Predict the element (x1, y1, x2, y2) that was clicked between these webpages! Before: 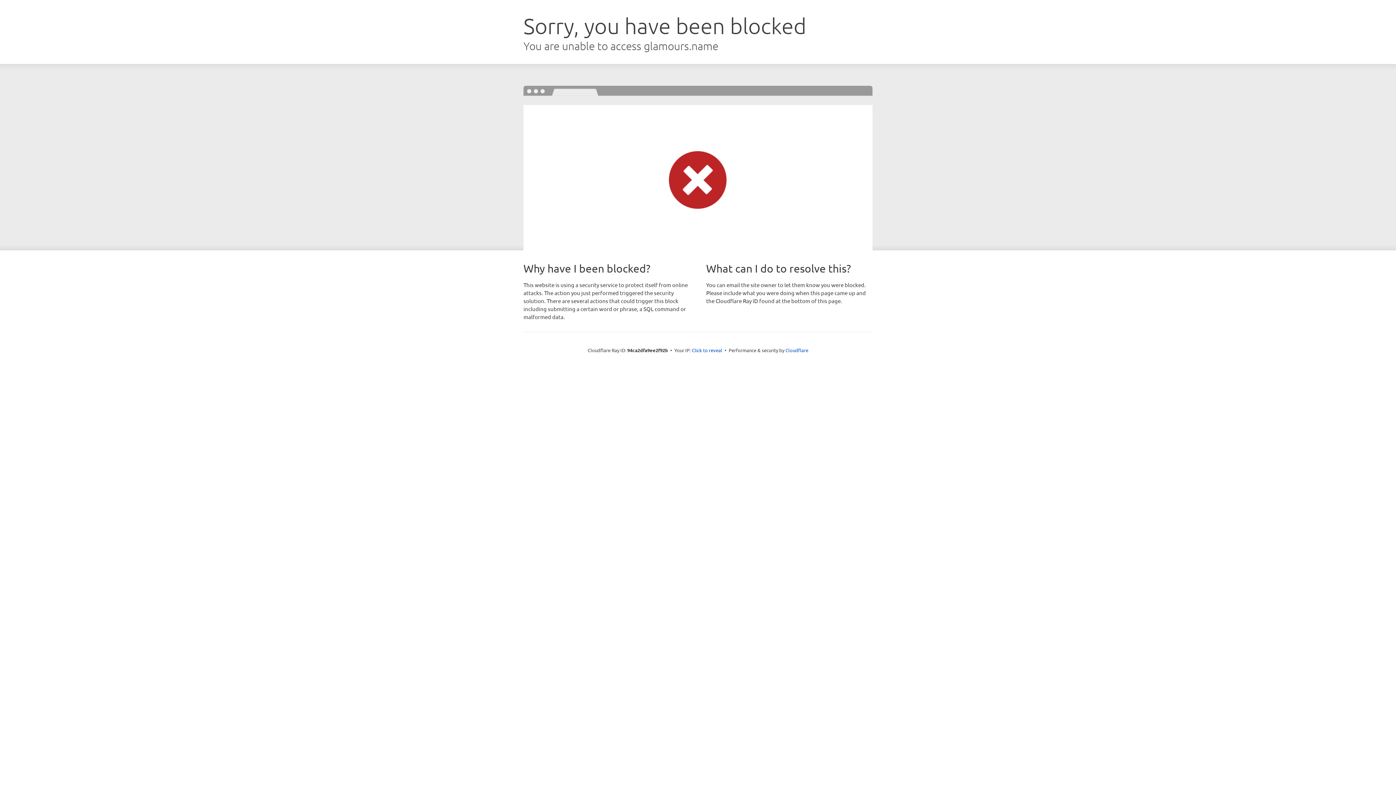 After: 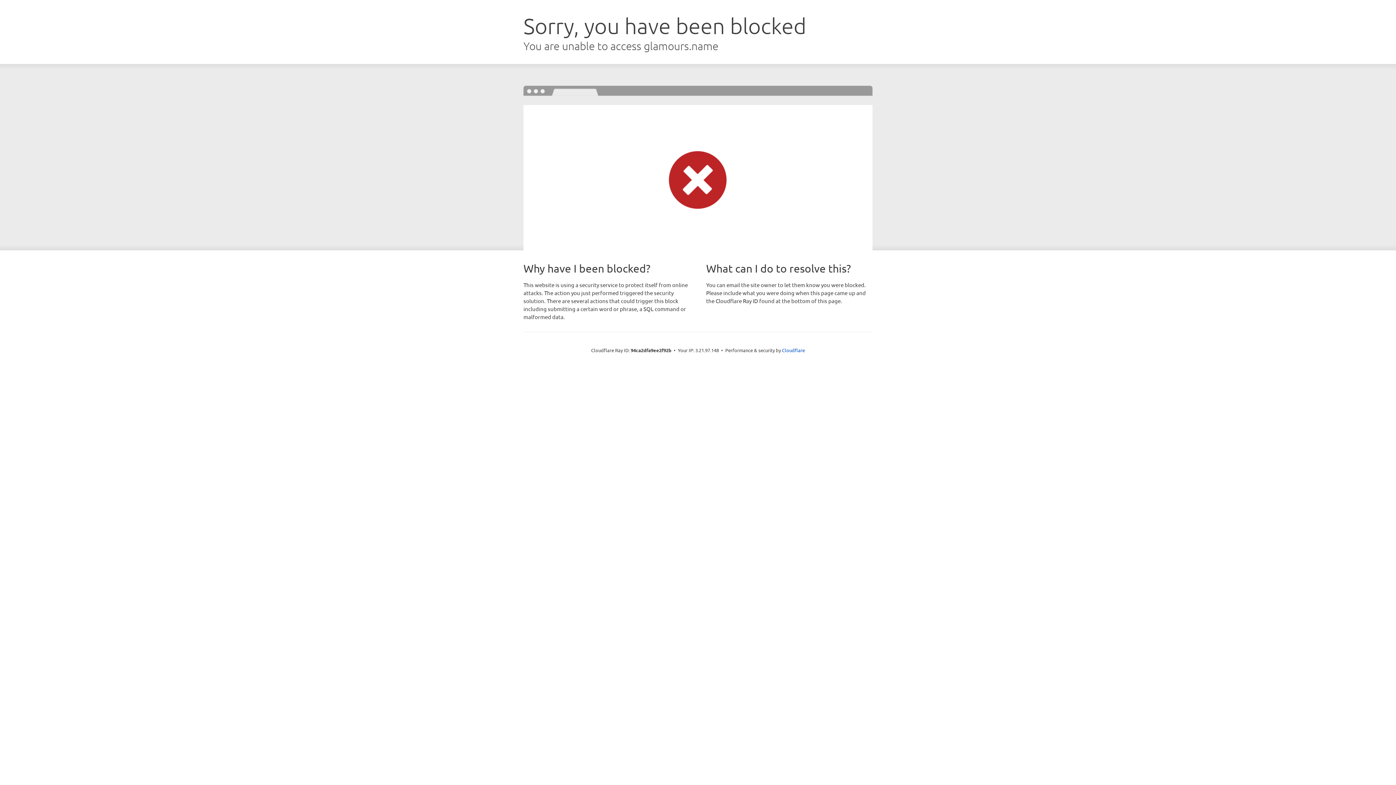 Action: bbox: (692, 346, 722, 353) label: Click to reveal